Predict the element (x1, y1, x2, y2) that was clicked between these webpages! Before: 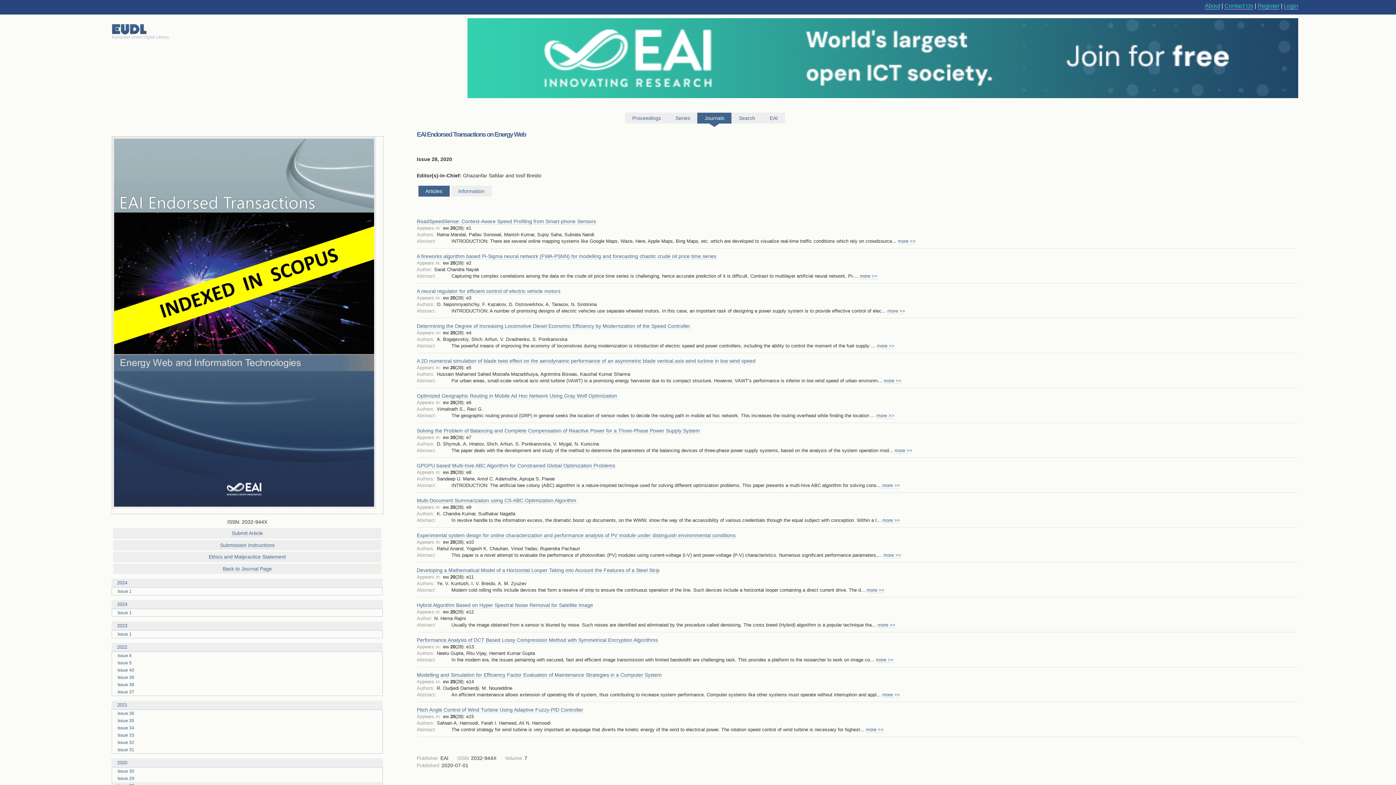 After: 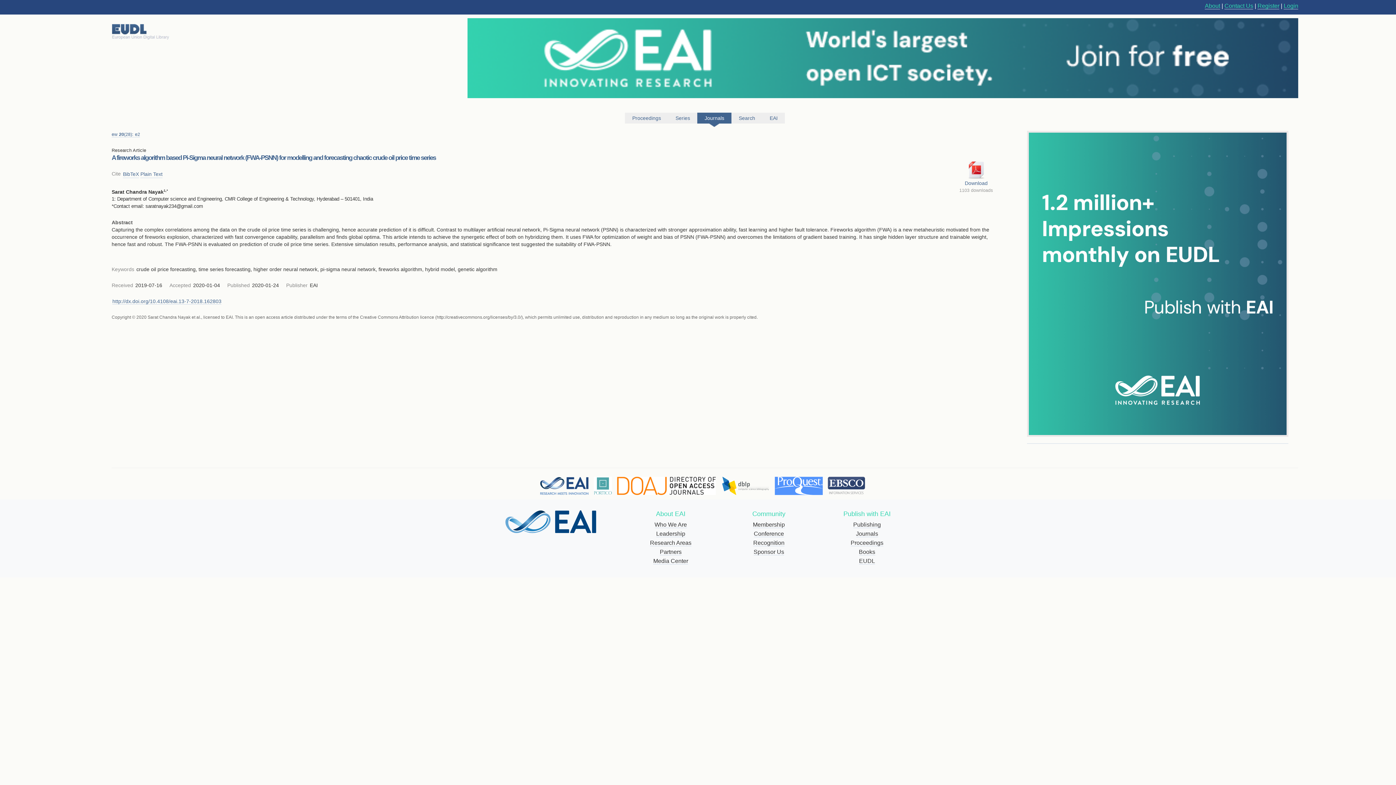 Action: label: A fireworks algorithm based Pi-Sigma neural network (FWA-PSNN) for modelling and forecasting chaotic crude oil price time series bbox: (416, 253, 716, 259)